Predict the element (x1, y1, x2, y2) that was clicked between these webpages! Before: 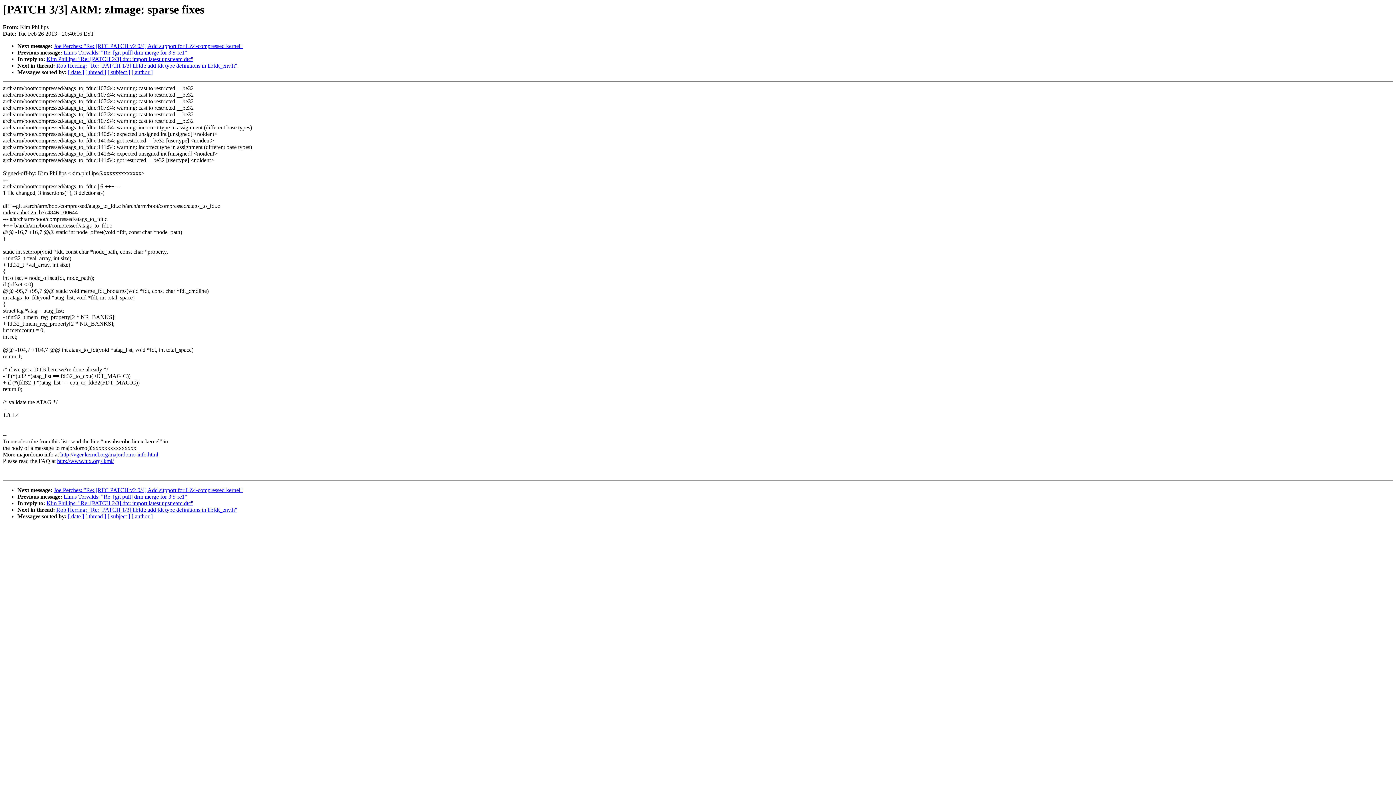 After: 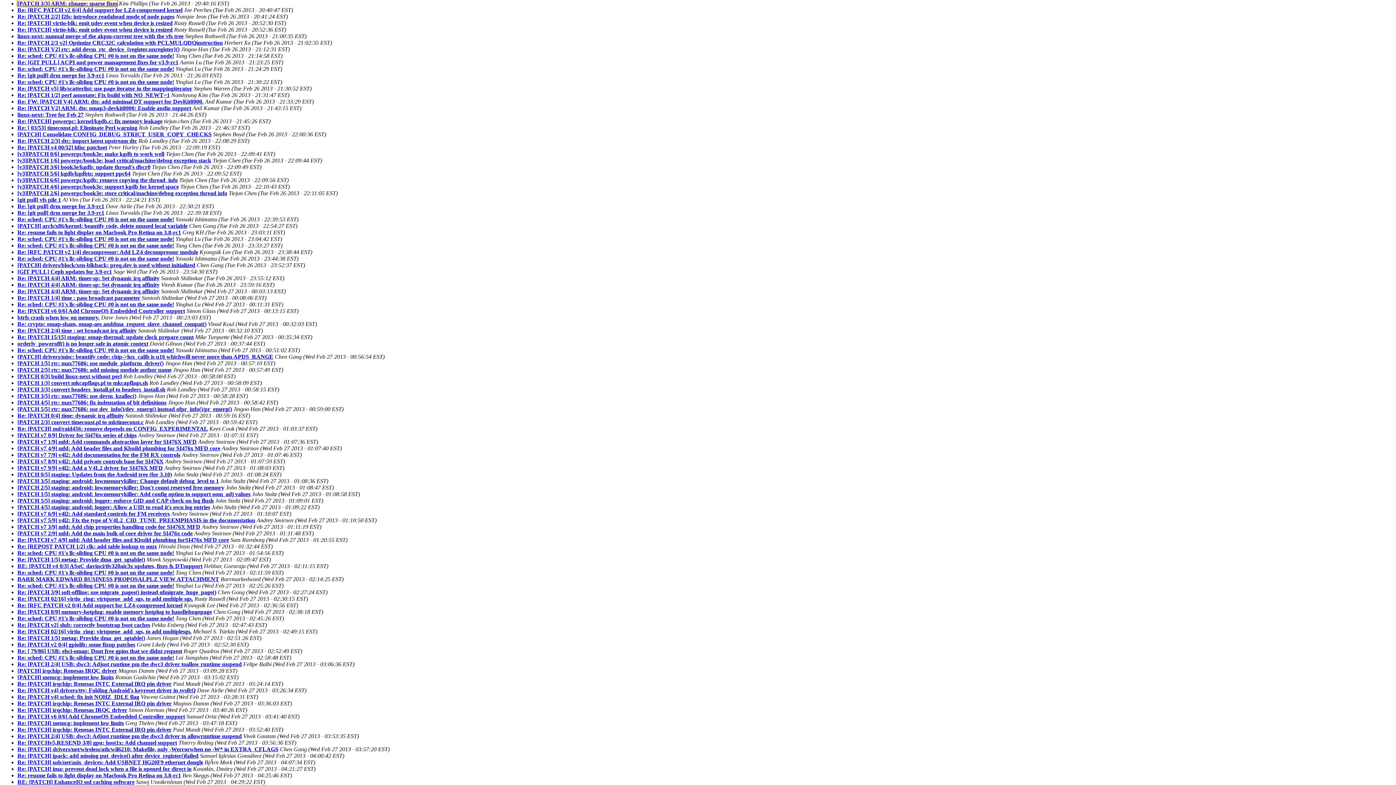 Action: label: [ date ] bbox: (68, 69, 84, 75)